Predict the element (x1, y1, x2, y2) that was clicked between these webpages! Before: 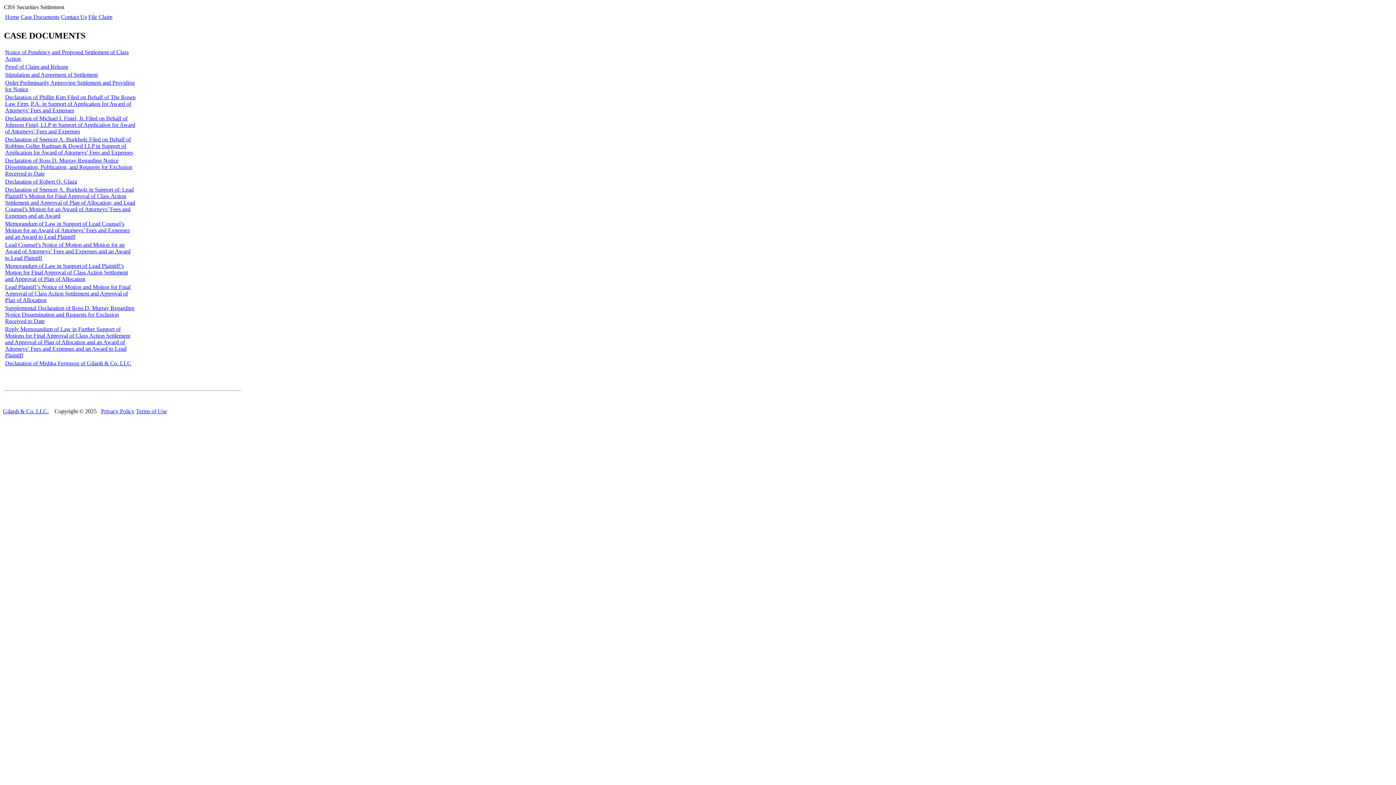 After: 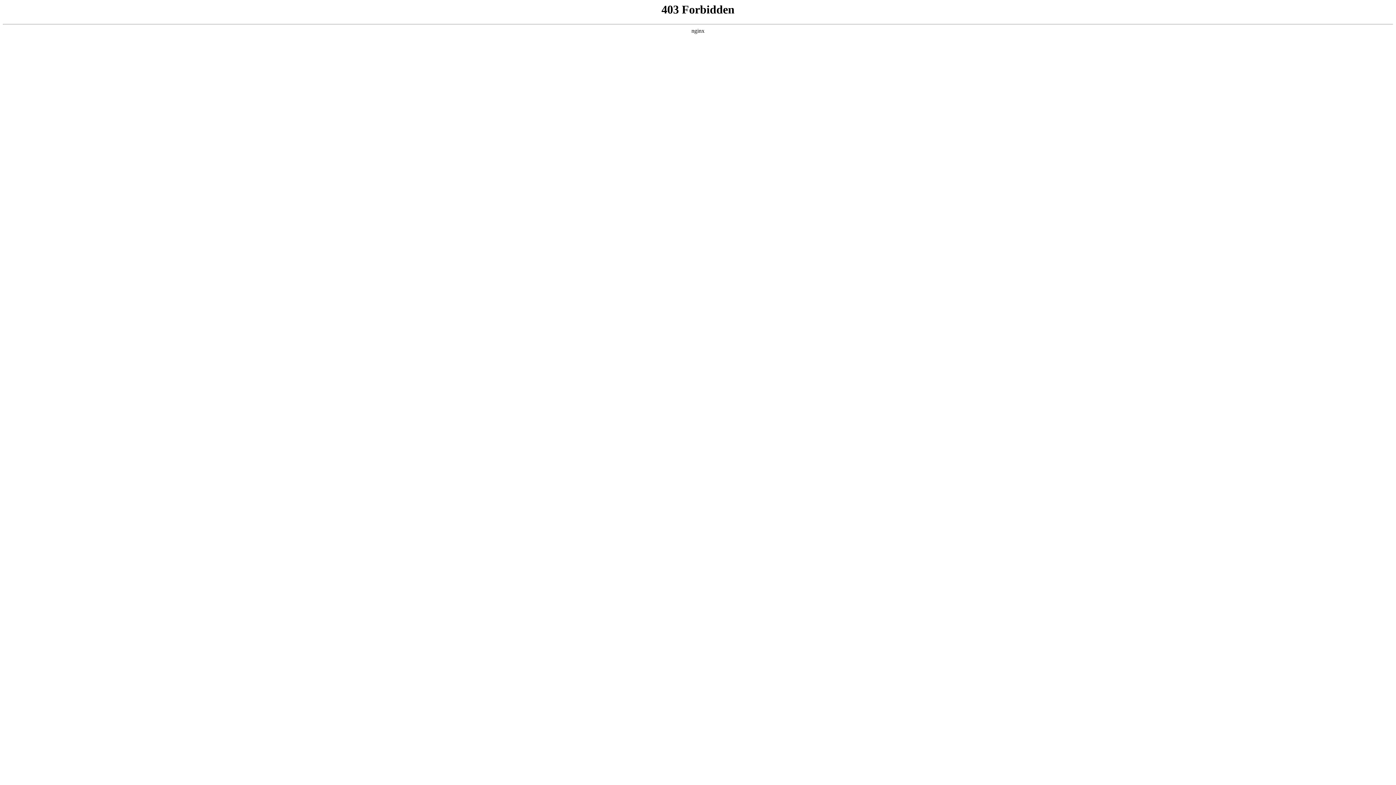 Action: label: Gilardi & Co. LLC. bbox: (2, 408, 48, 414)